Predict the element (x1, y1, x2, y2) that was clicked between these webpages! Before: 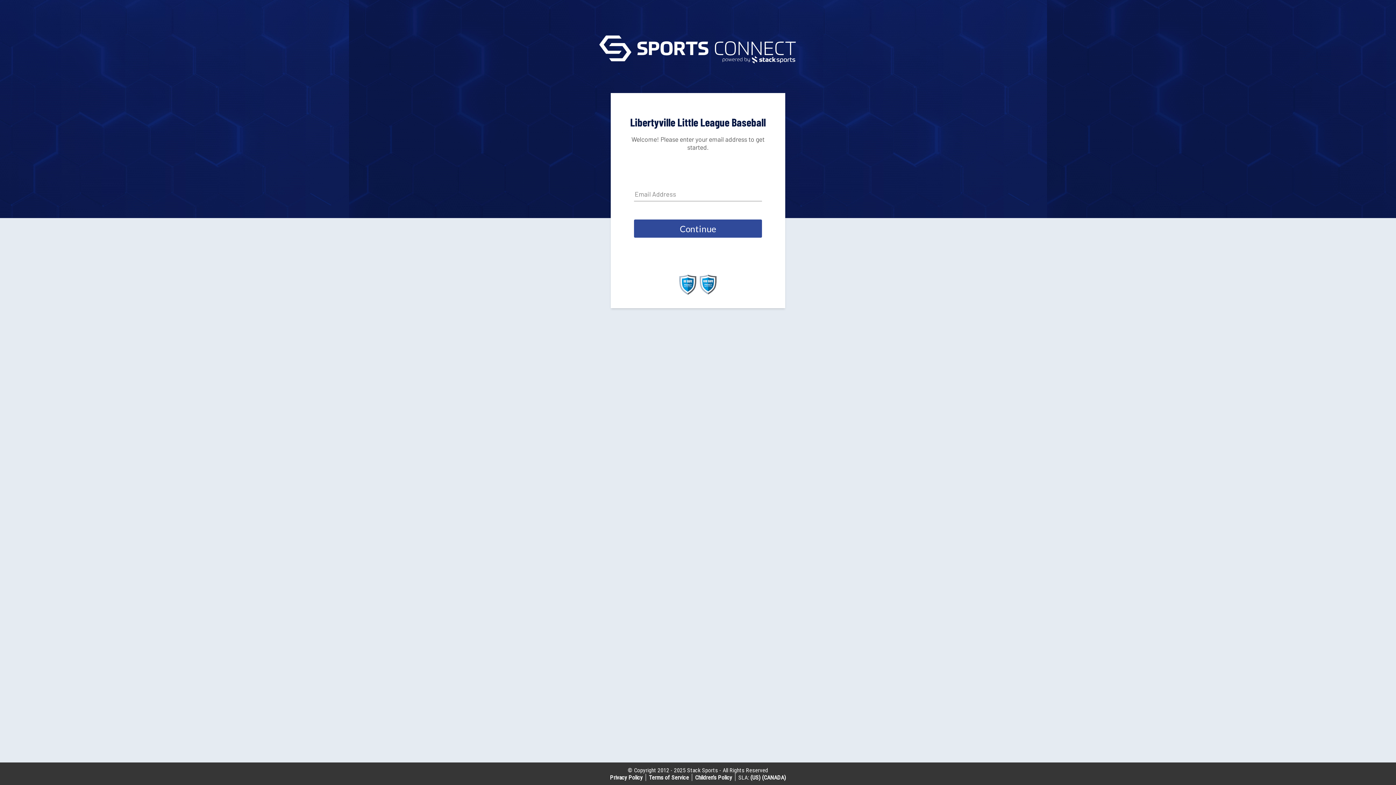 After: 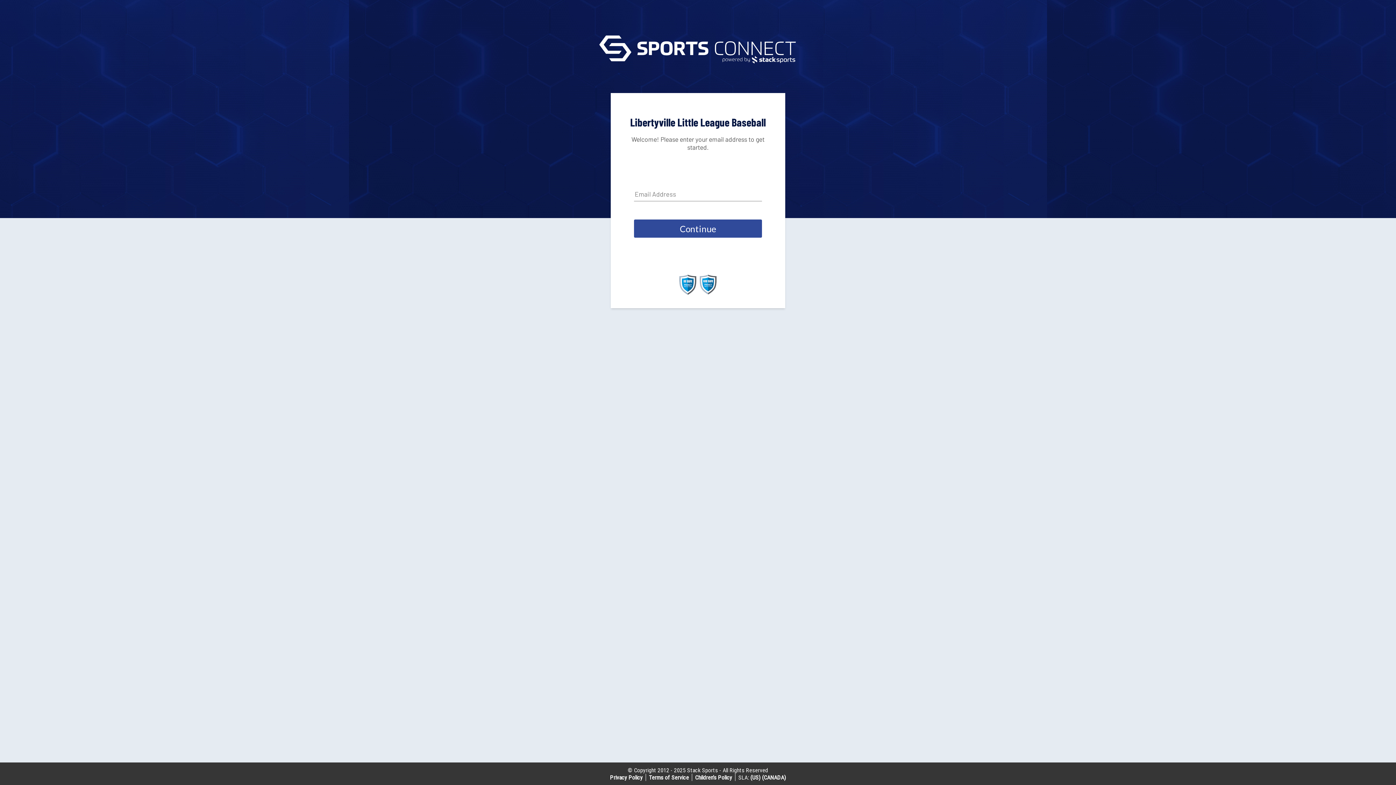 Action: label: (US) bbox: (750, 774, 760, 781)